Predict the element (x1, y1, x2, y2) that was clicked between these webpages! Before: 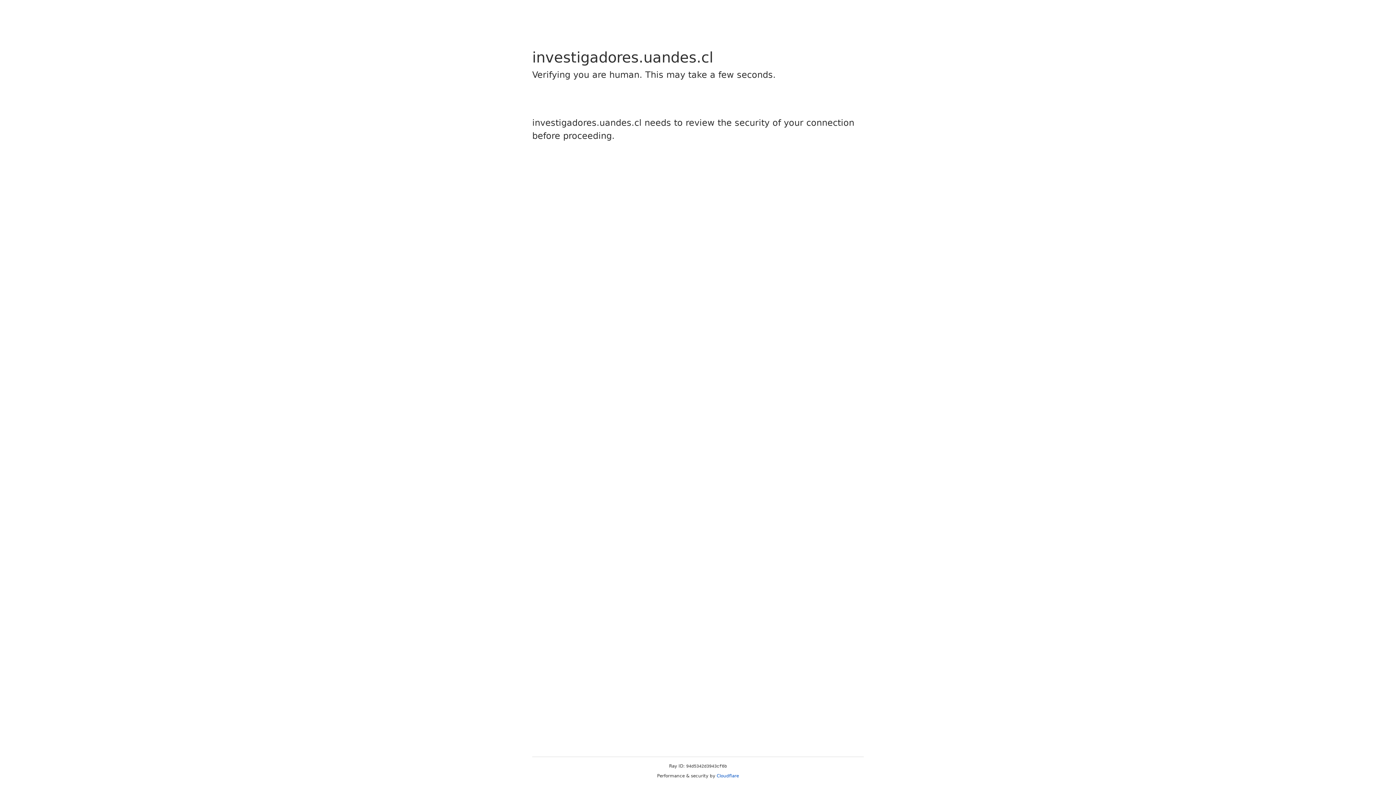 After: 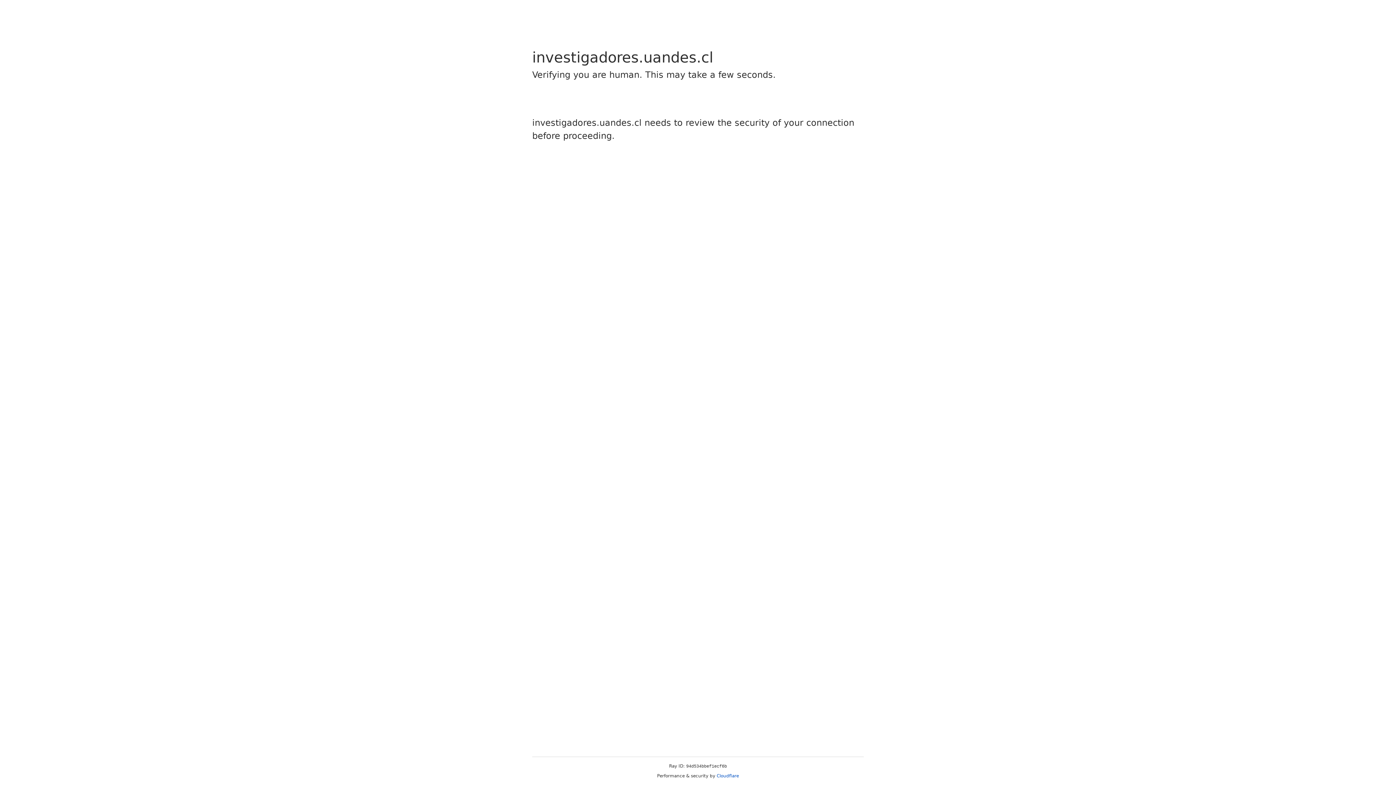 Action: label: Cloudflare bbox: (716, 773, 739, 778)